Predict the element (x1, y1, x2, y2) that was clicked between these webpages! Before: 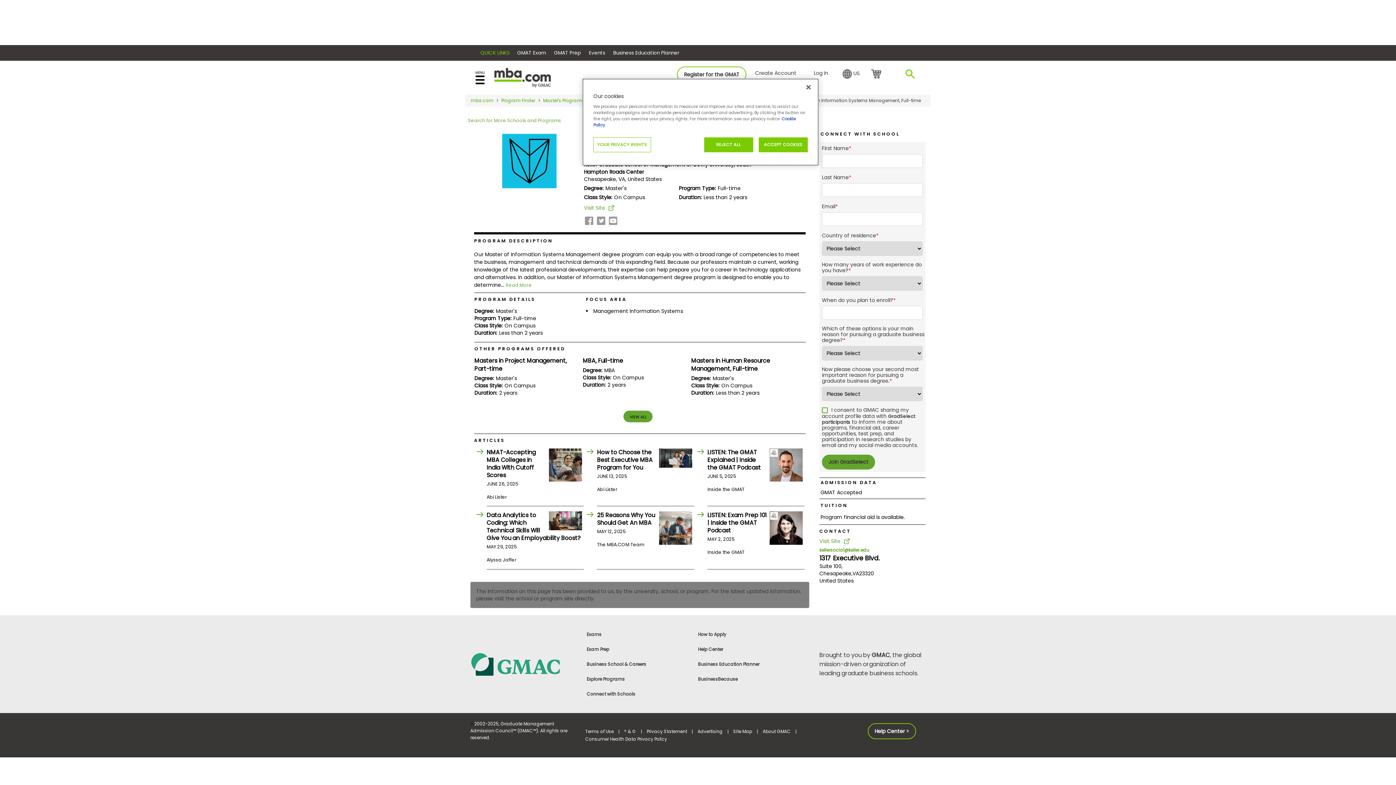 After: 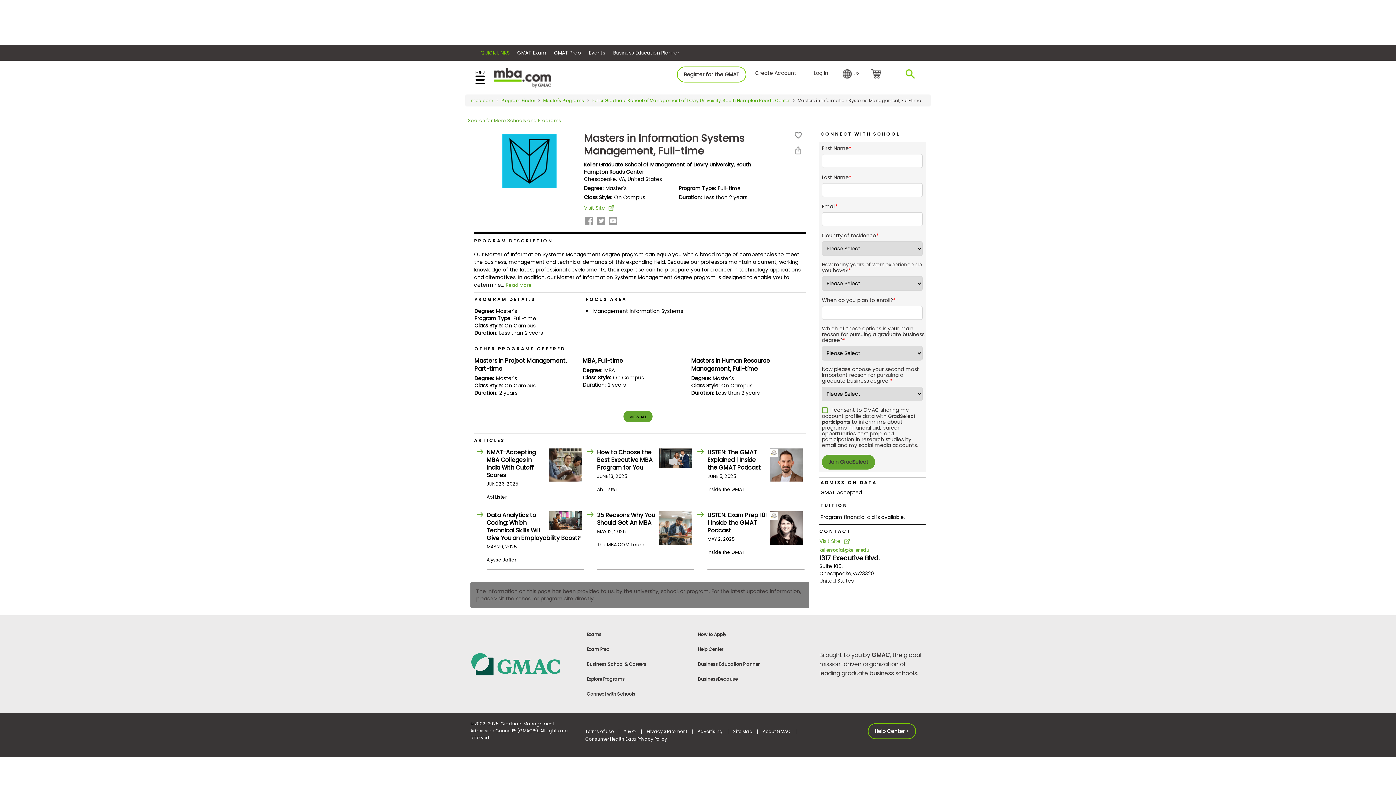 Action: label: kellersocial@keller.edu bbox: (819, 547, 869, 553)